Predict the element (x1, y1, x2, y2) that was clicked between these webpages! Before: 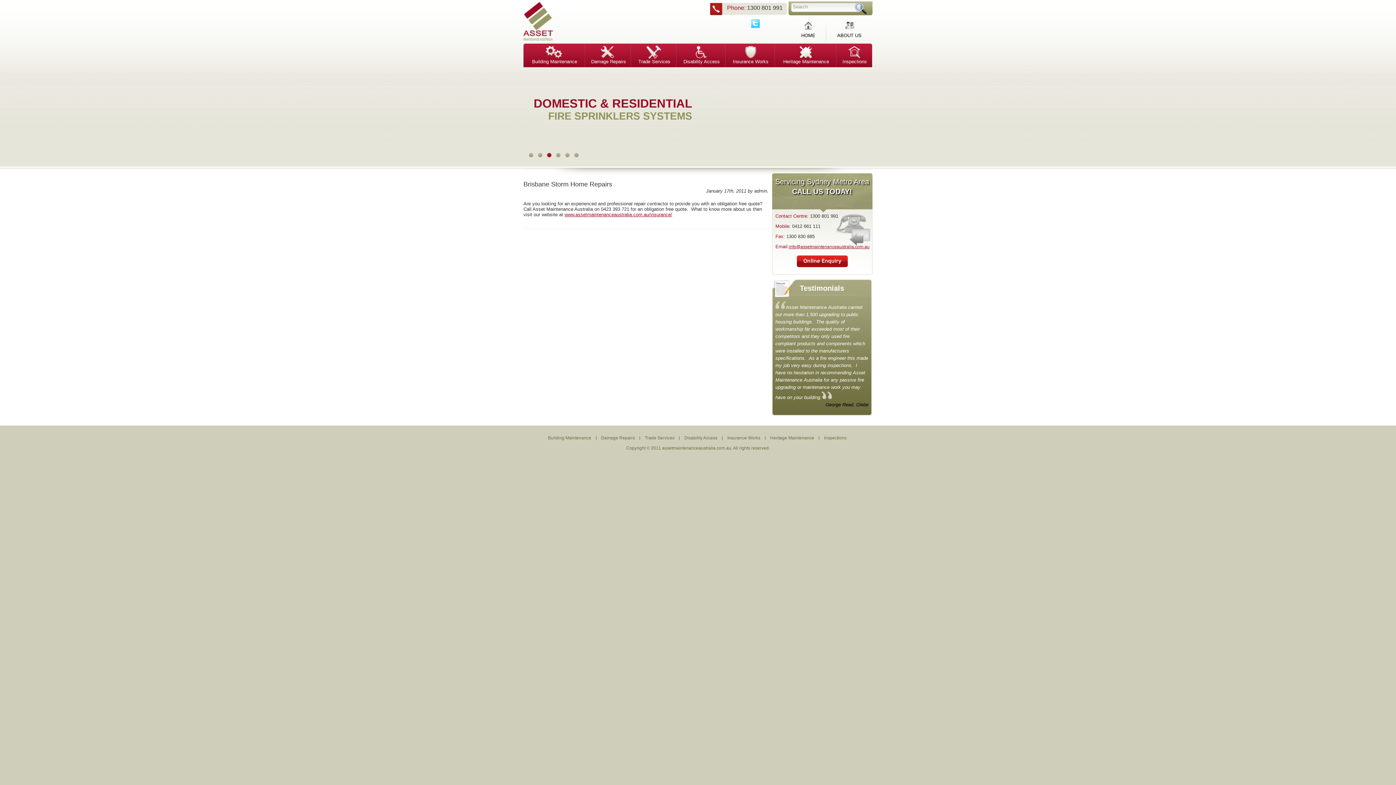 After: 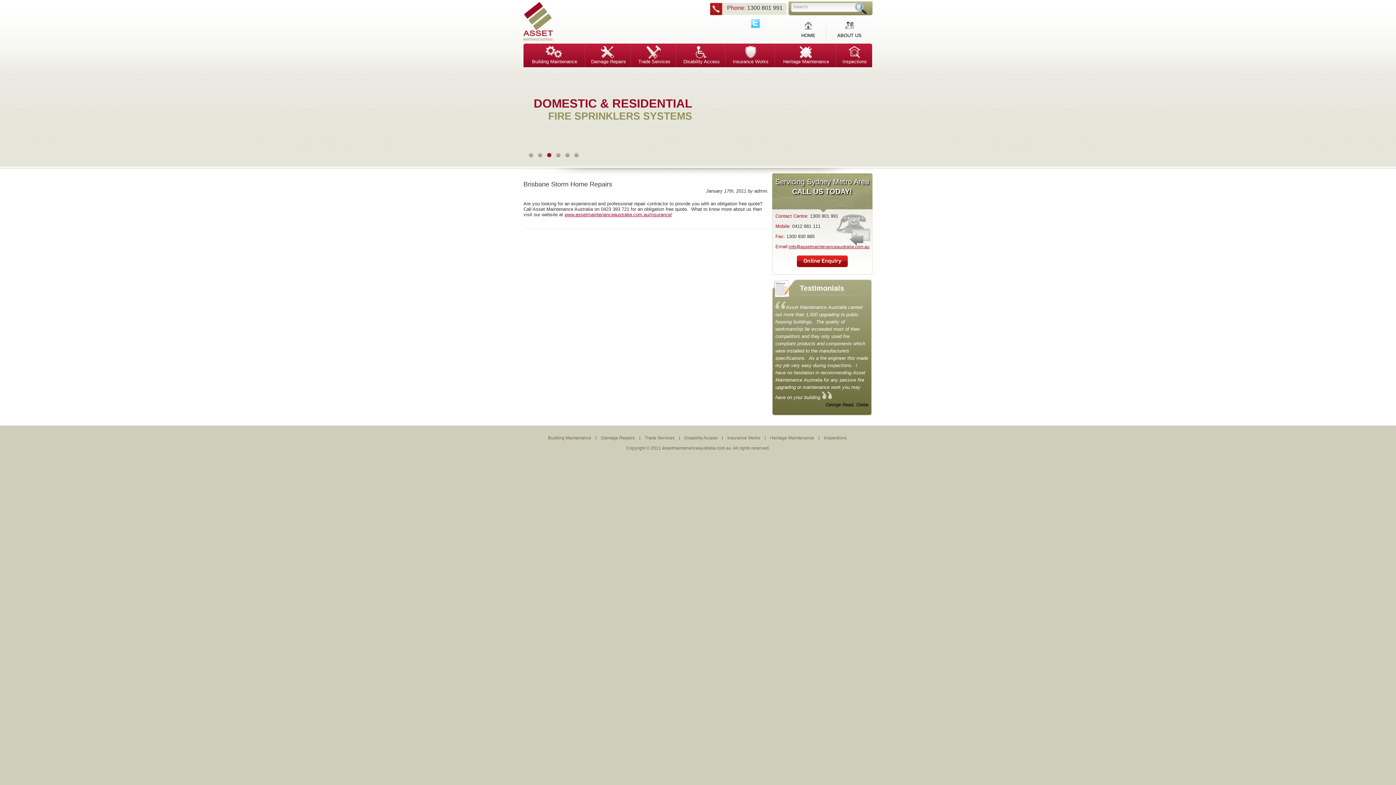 Action: bbox: (523, 180, 612, 188) label: Brisbane Storm Home Repairs